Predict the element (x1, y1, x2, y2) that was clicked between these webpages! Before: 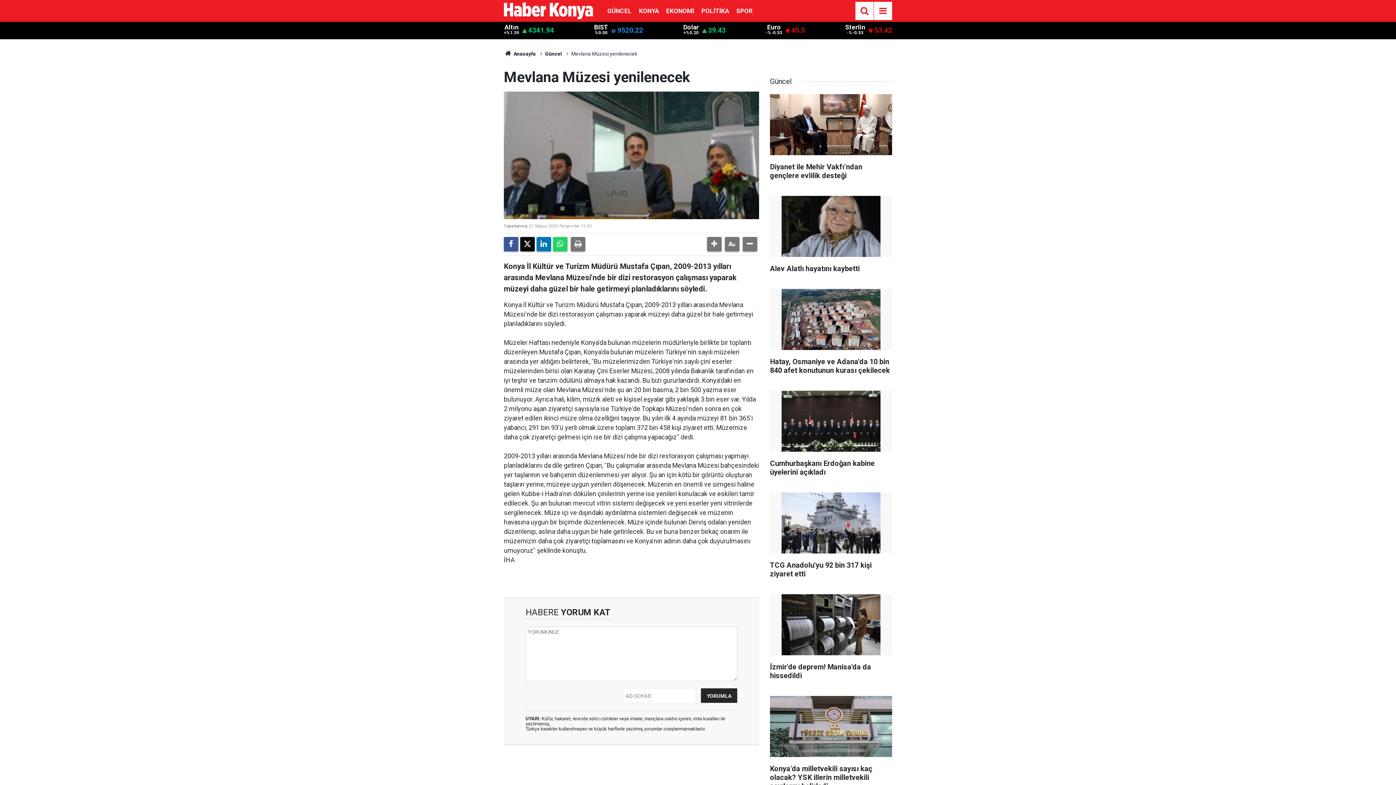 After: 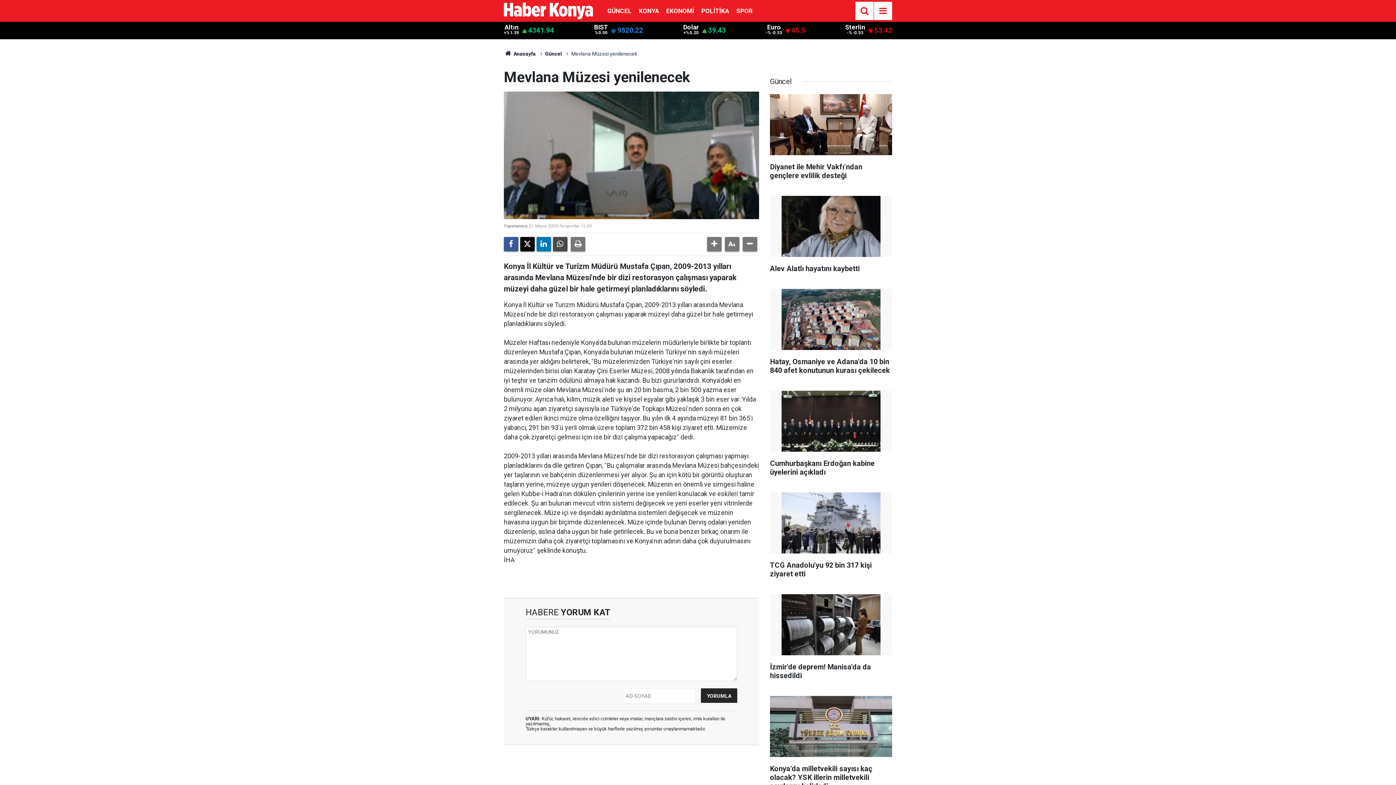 Action: bbox: (553, 237, 567, 251)